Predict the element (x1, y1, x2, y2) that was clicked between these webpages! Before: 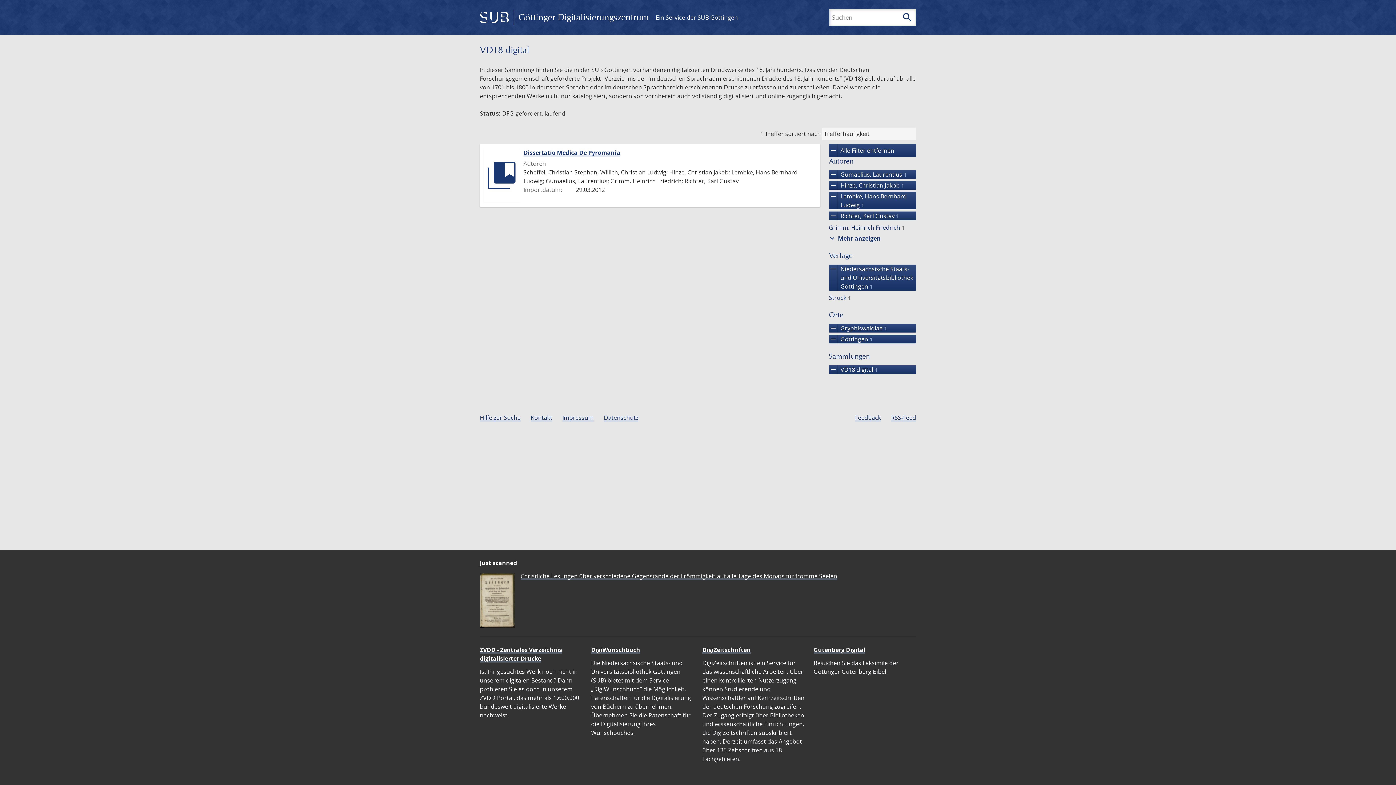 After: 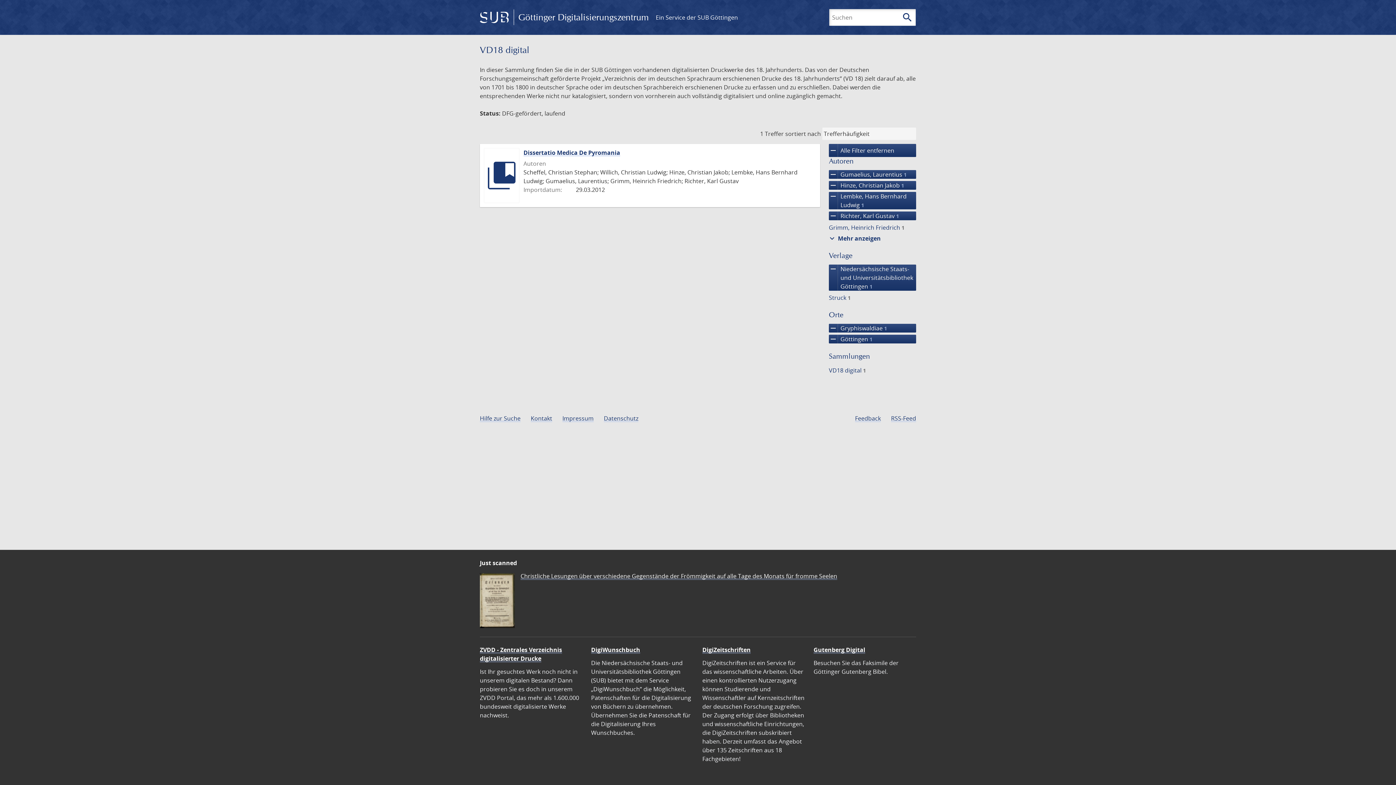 Action: bbox: (829, 365, 916, 374) label: remove
VD18 digital 1